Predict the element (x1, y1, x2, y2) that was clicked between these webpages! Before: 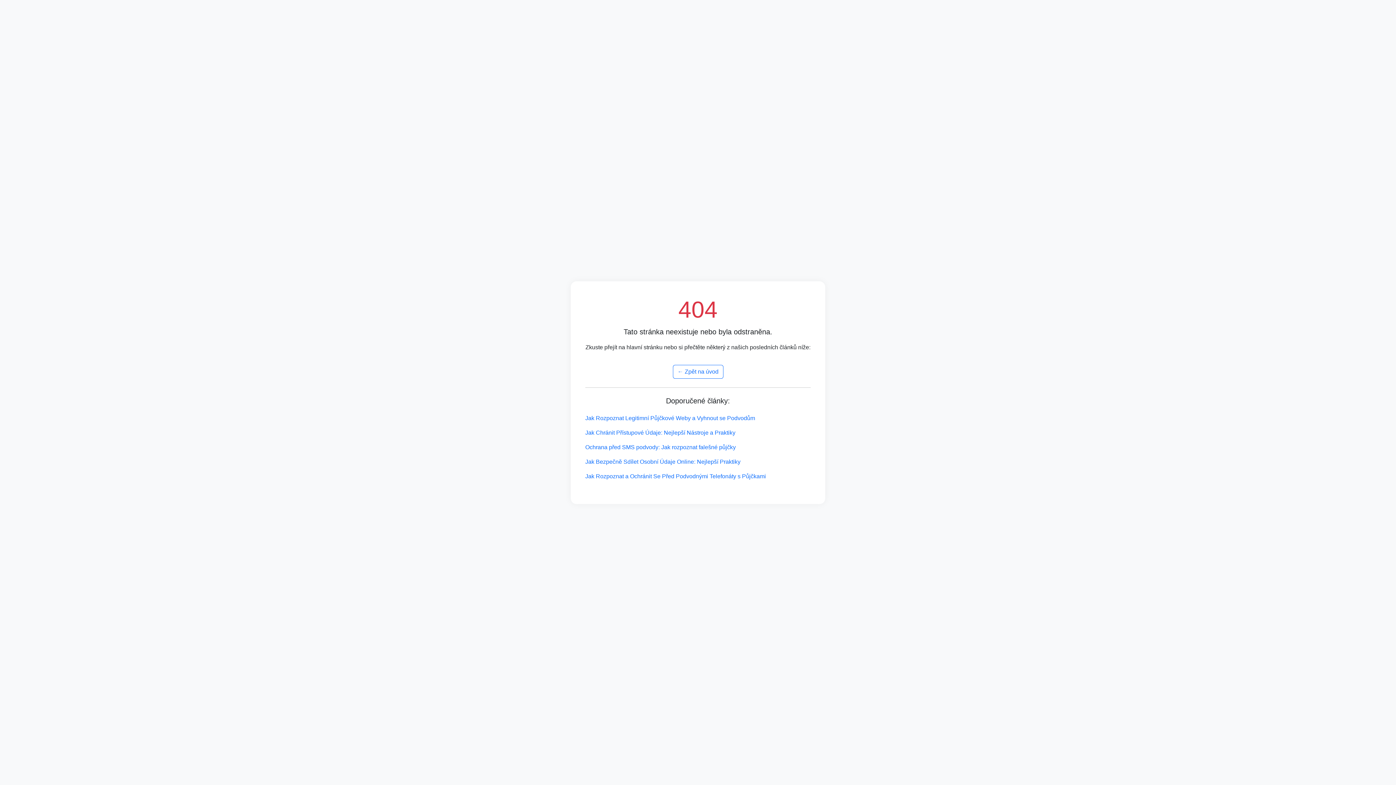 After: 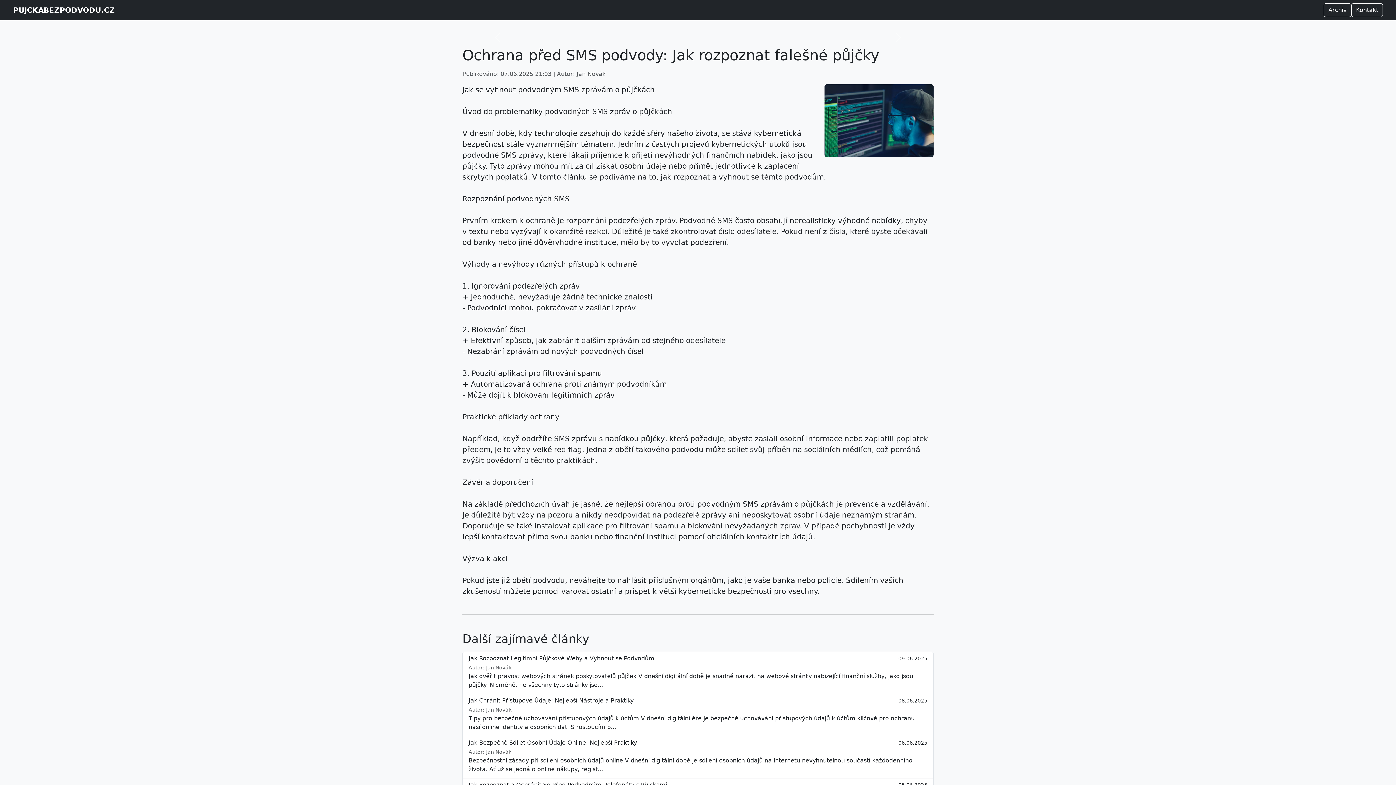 Action: bbox: (585, 440, 810, 454) label: Ochrana před SMS podvody: Jak rozpoznat falešné půjčky